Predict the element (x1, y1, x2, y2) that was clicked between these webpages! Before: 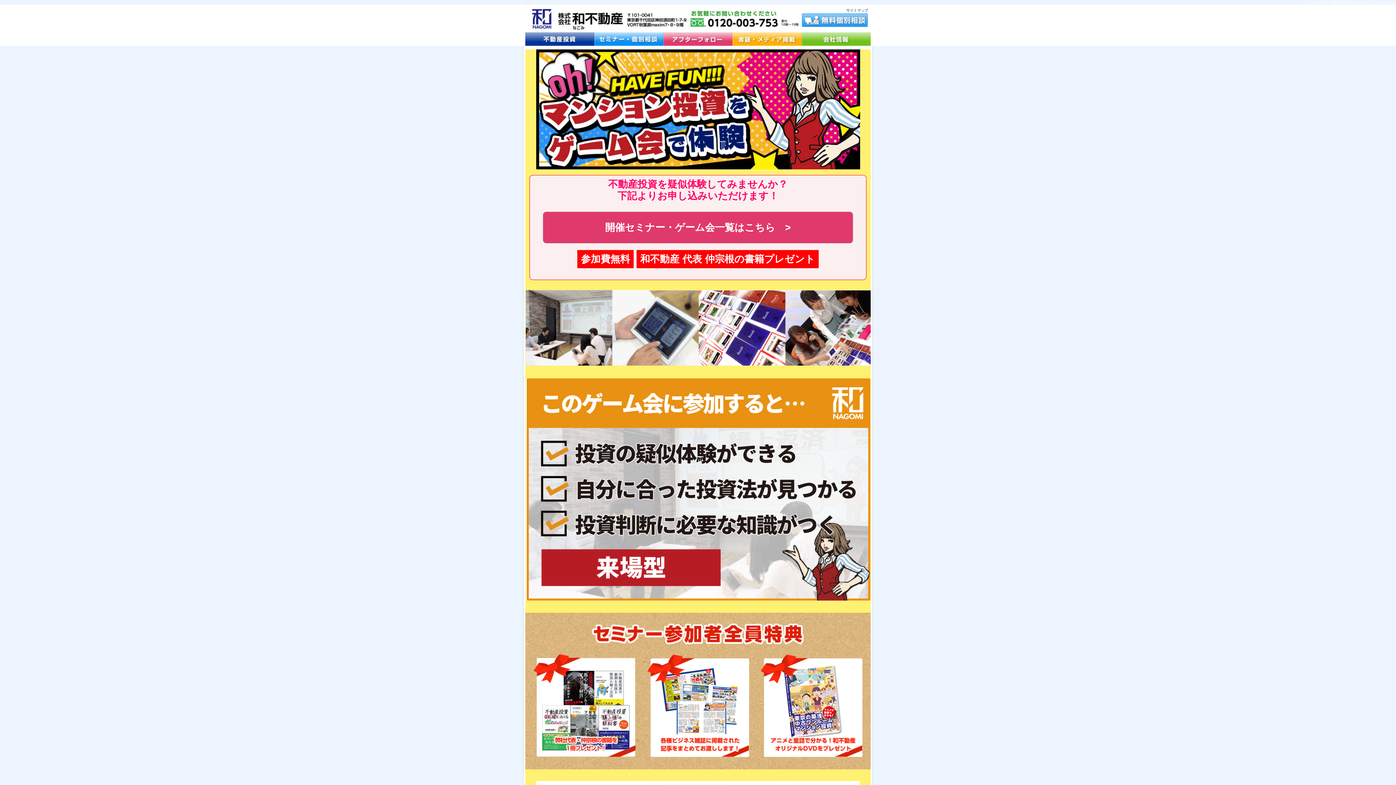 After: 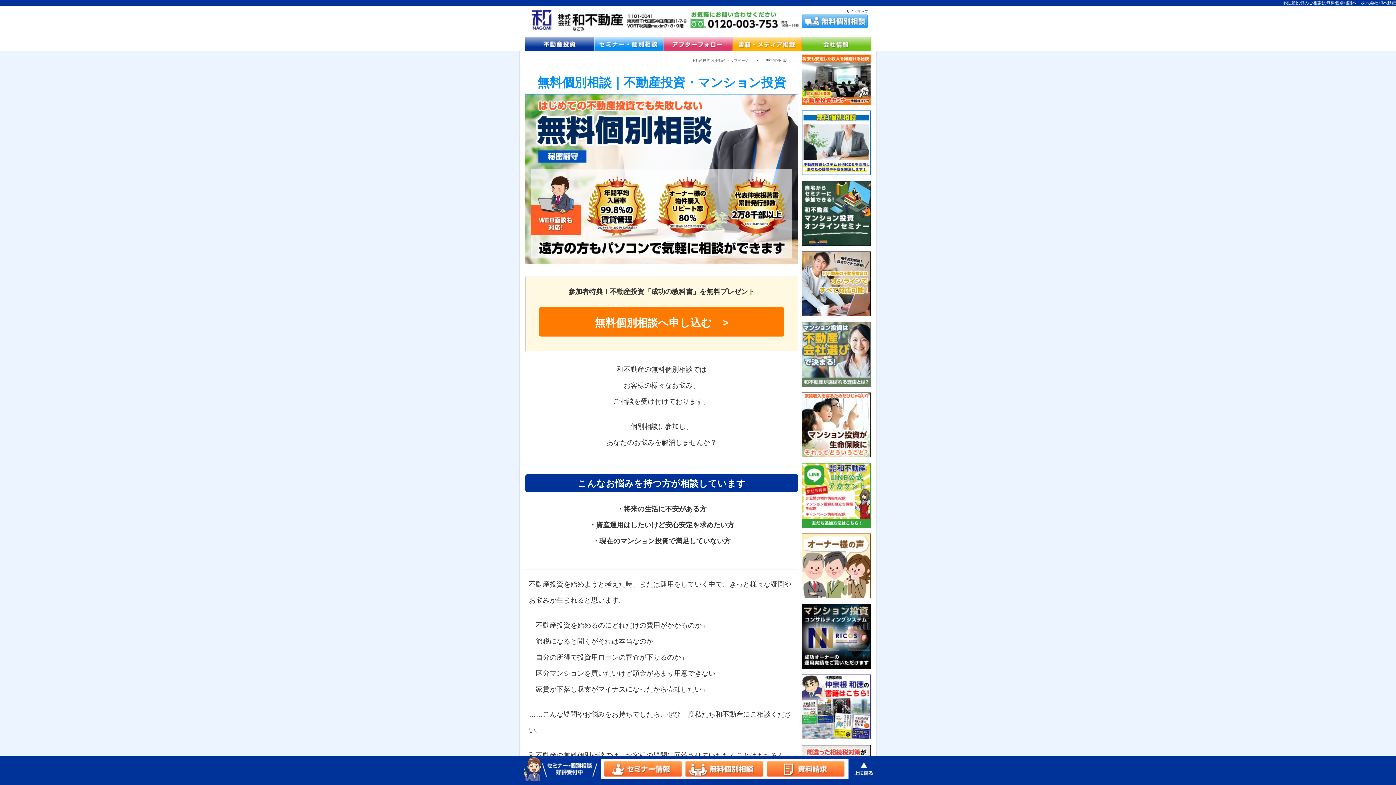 Action: bbox: (801, 23, 868, 27)